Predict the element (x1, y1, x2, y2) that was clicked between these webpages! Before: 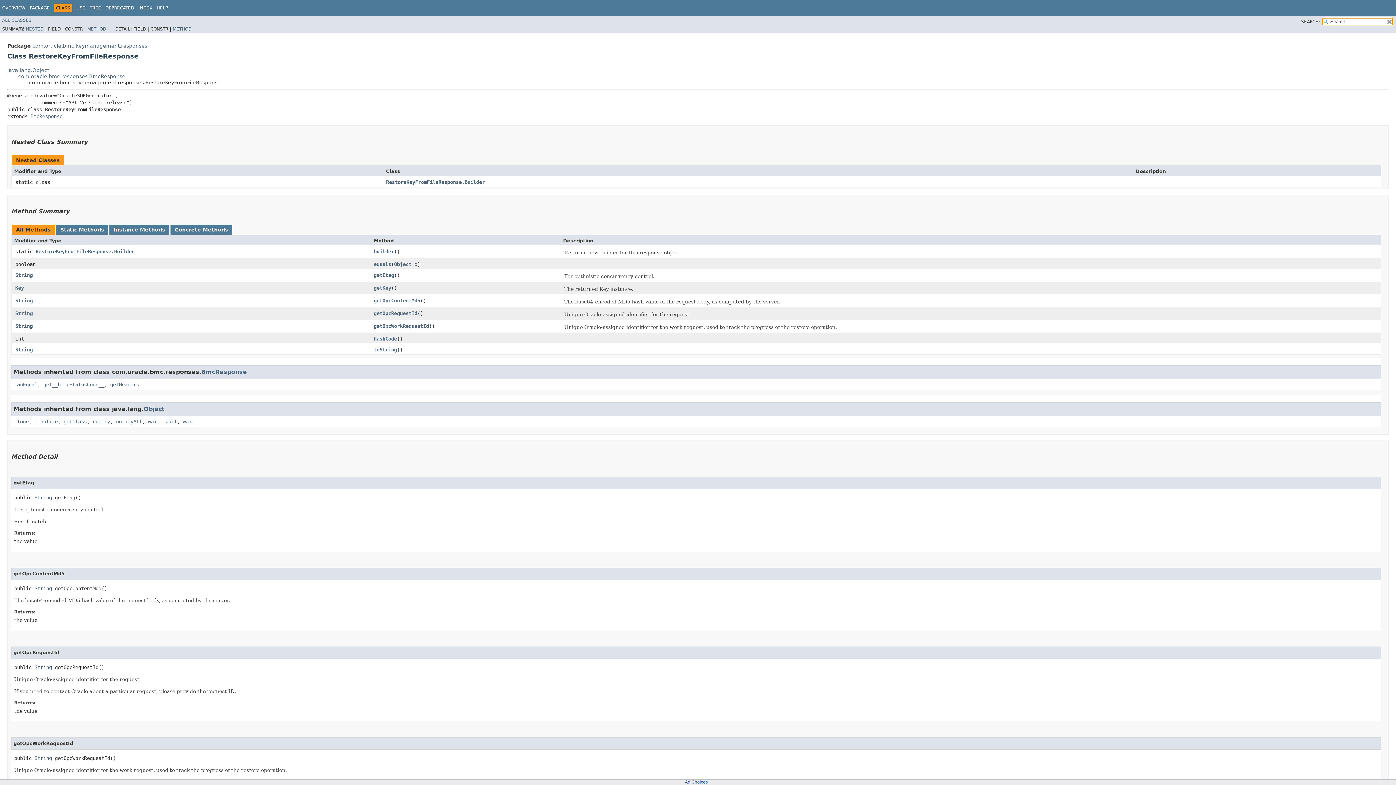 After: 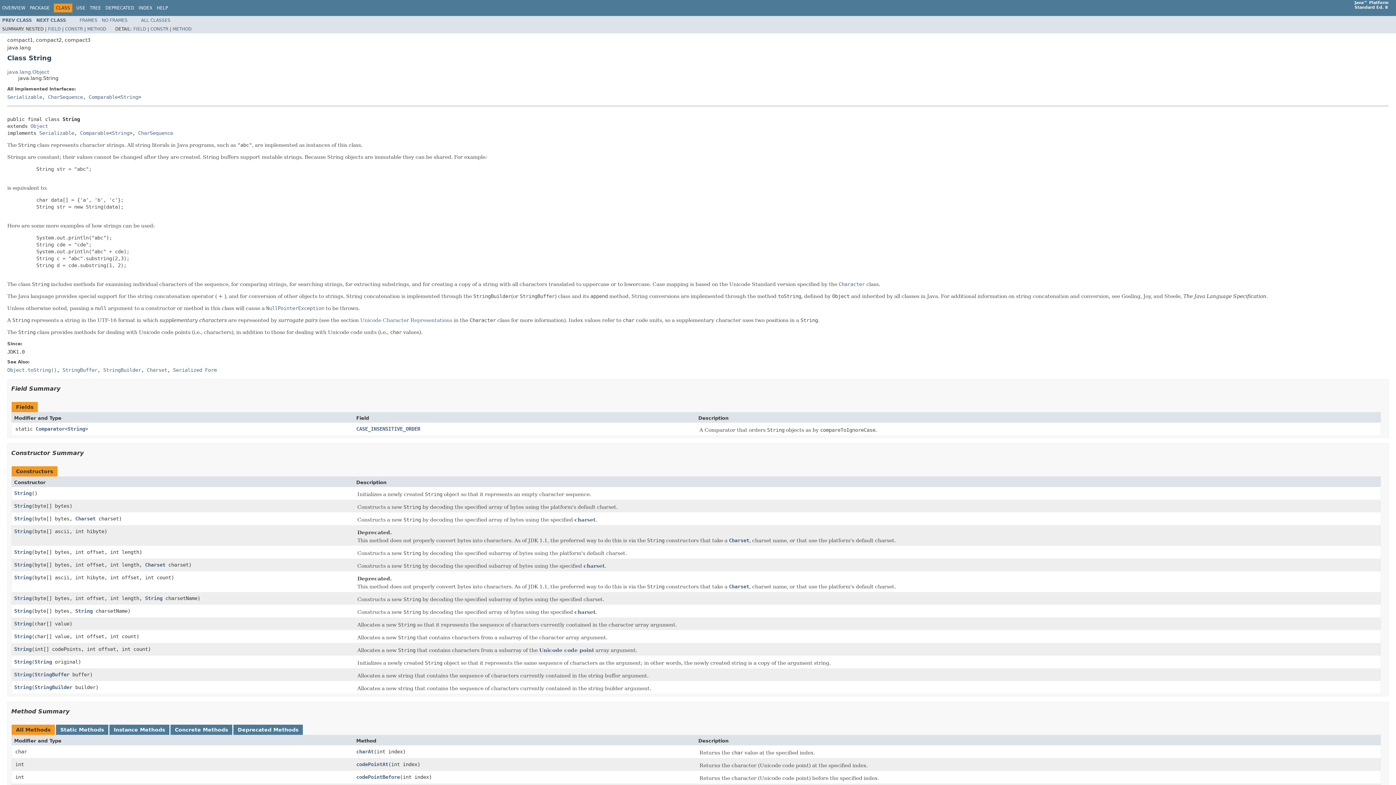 Action: bbox: (15, 297, 32, 303) label: String